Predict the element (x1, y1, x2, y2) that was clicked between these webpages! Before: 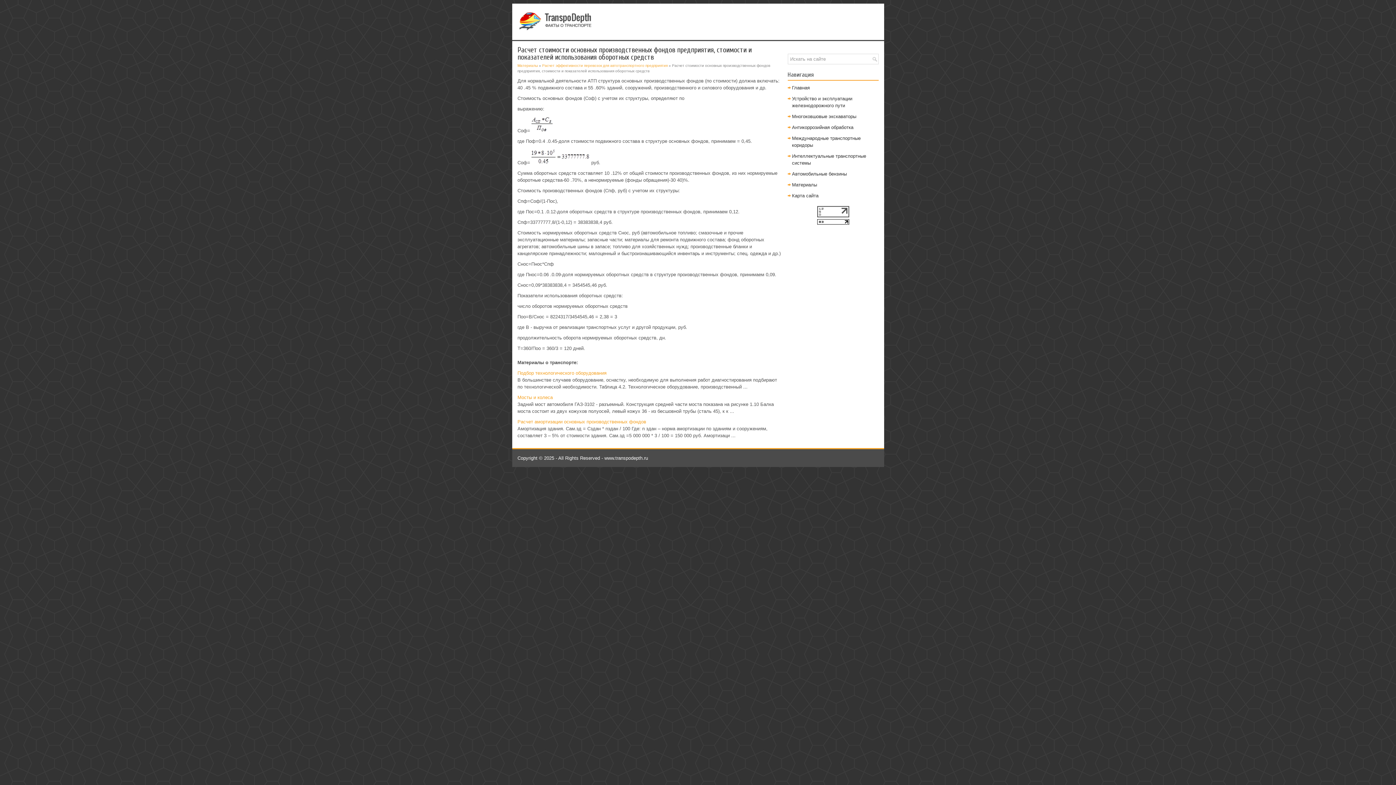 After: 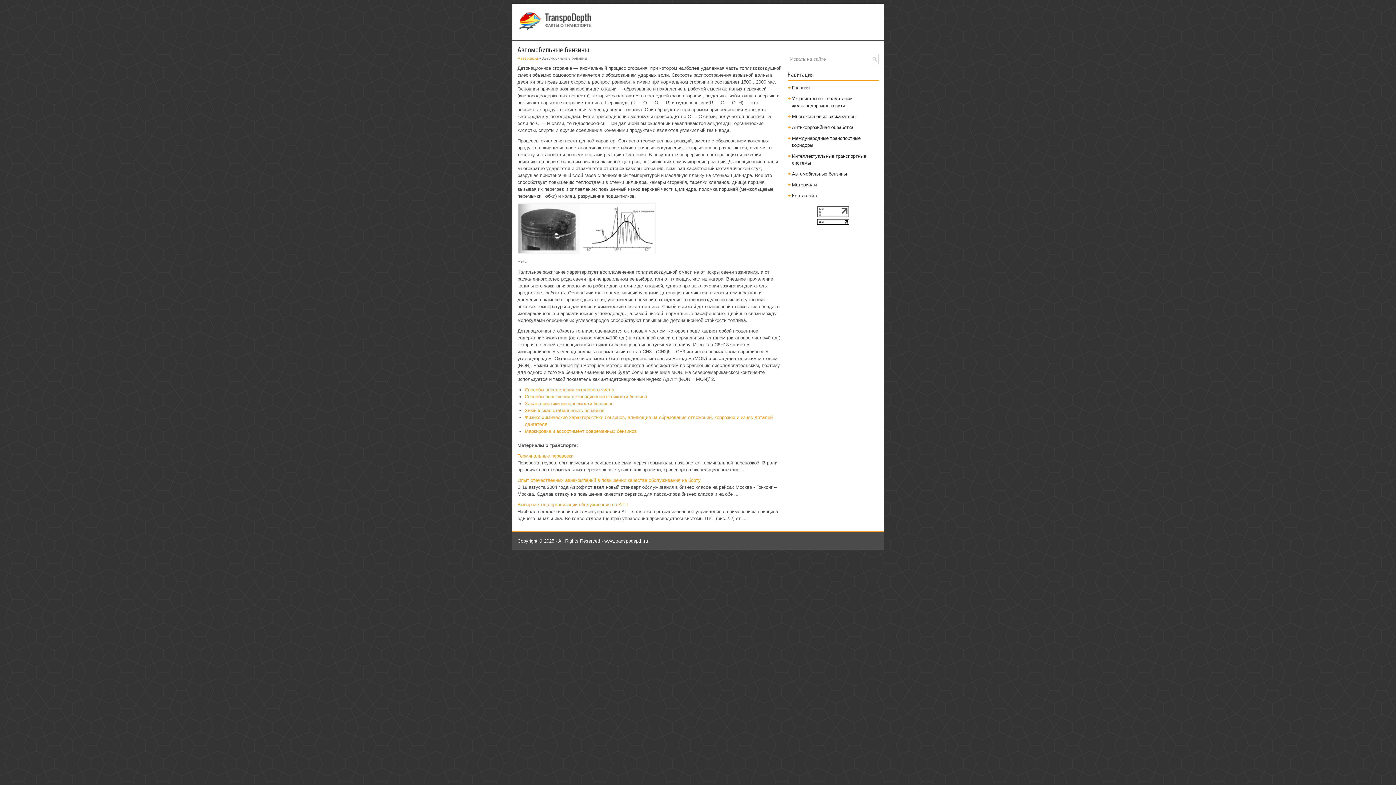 Action: bbox: (792, 171, 847, 176) label: Автомобильные бензины